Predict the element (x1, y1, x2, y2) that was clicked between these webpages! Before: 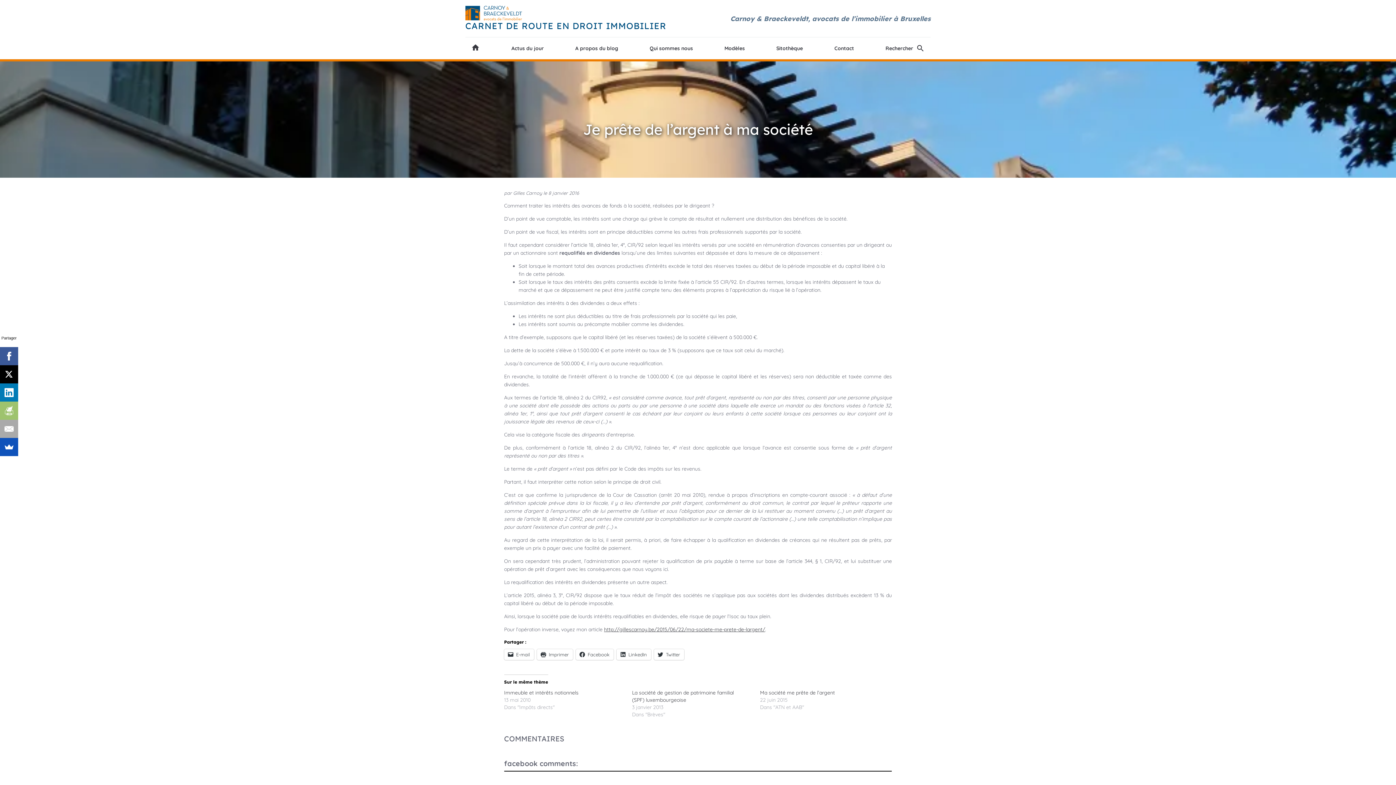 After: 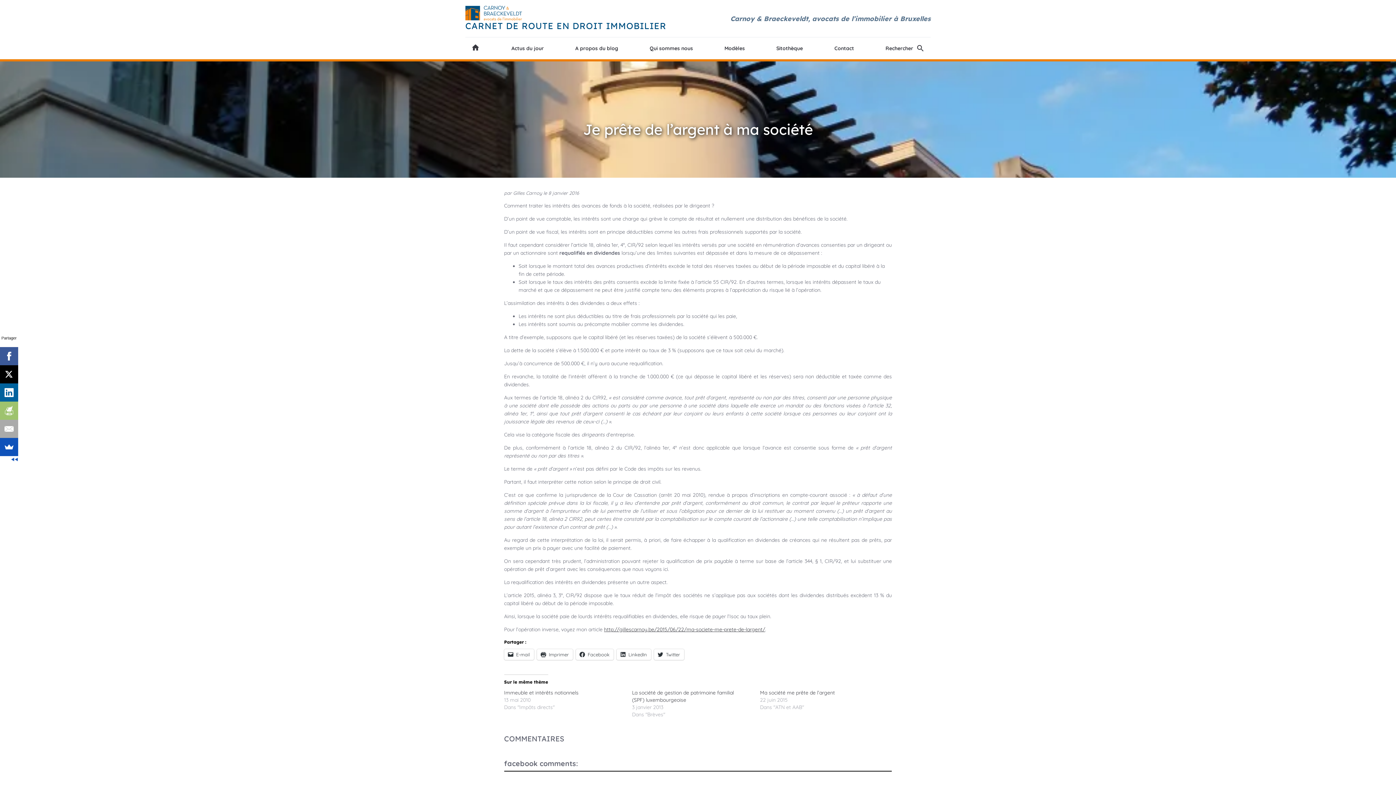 Action: bbox: (0, 383, 18, 401)